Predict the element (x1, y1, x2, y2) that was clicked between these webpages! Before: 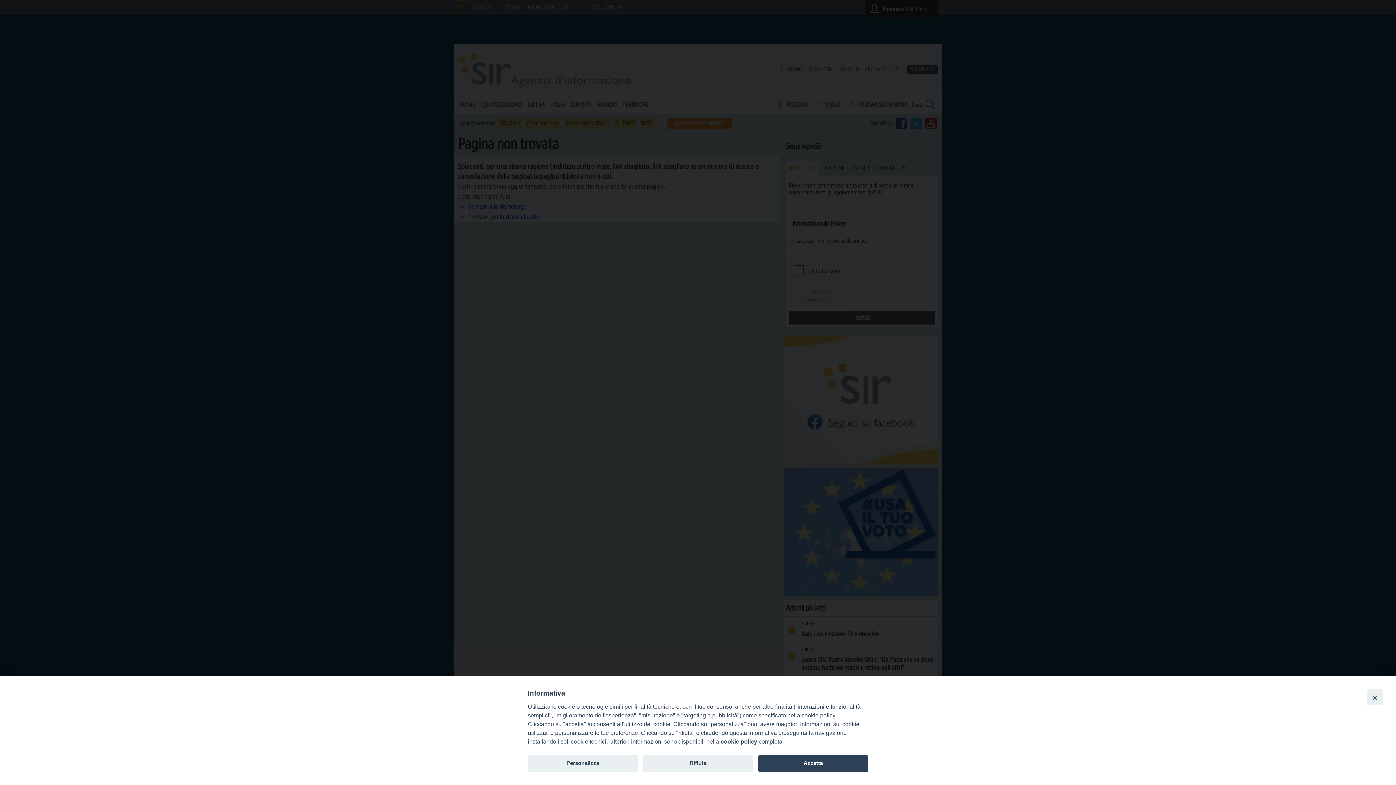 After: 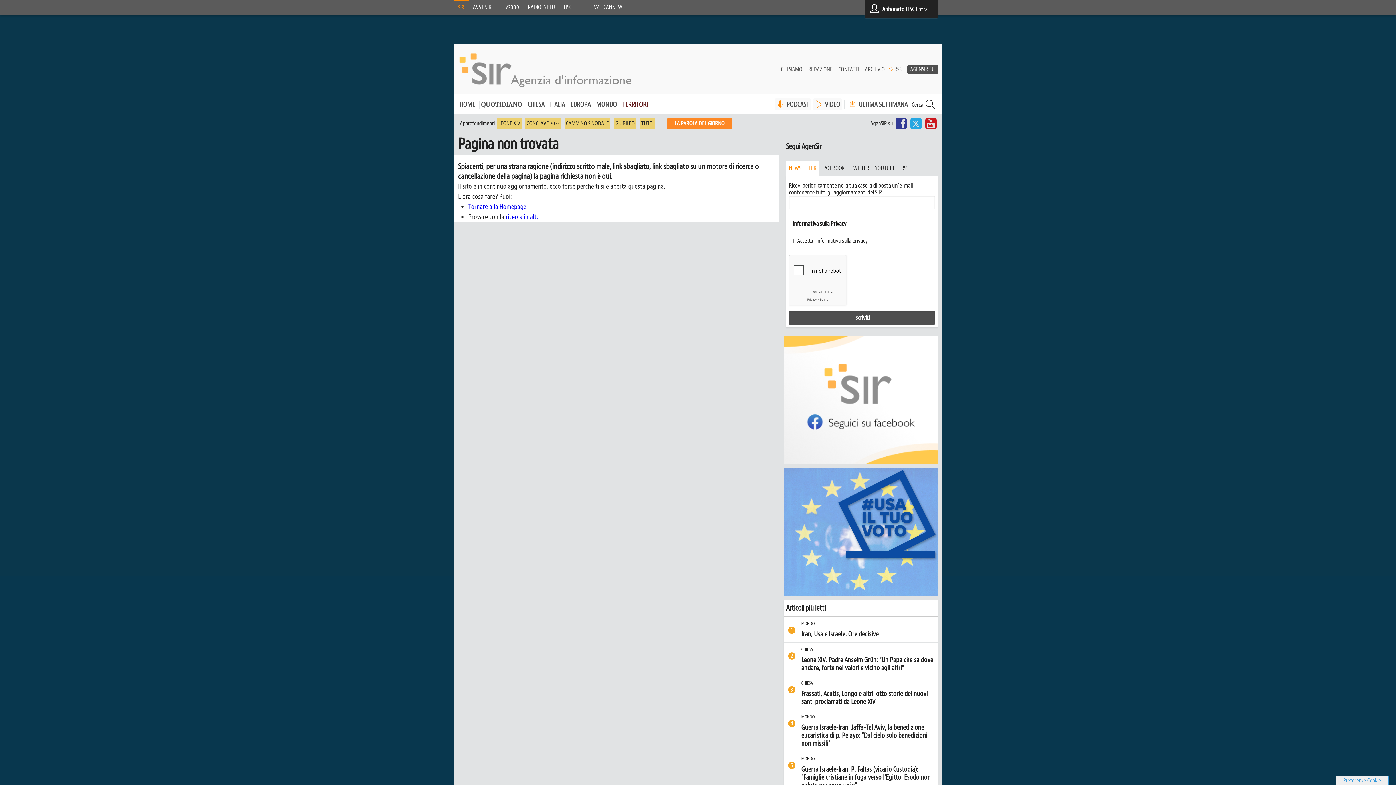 Action: label: Rifiuta bbox: (643, 755, 753, 772)